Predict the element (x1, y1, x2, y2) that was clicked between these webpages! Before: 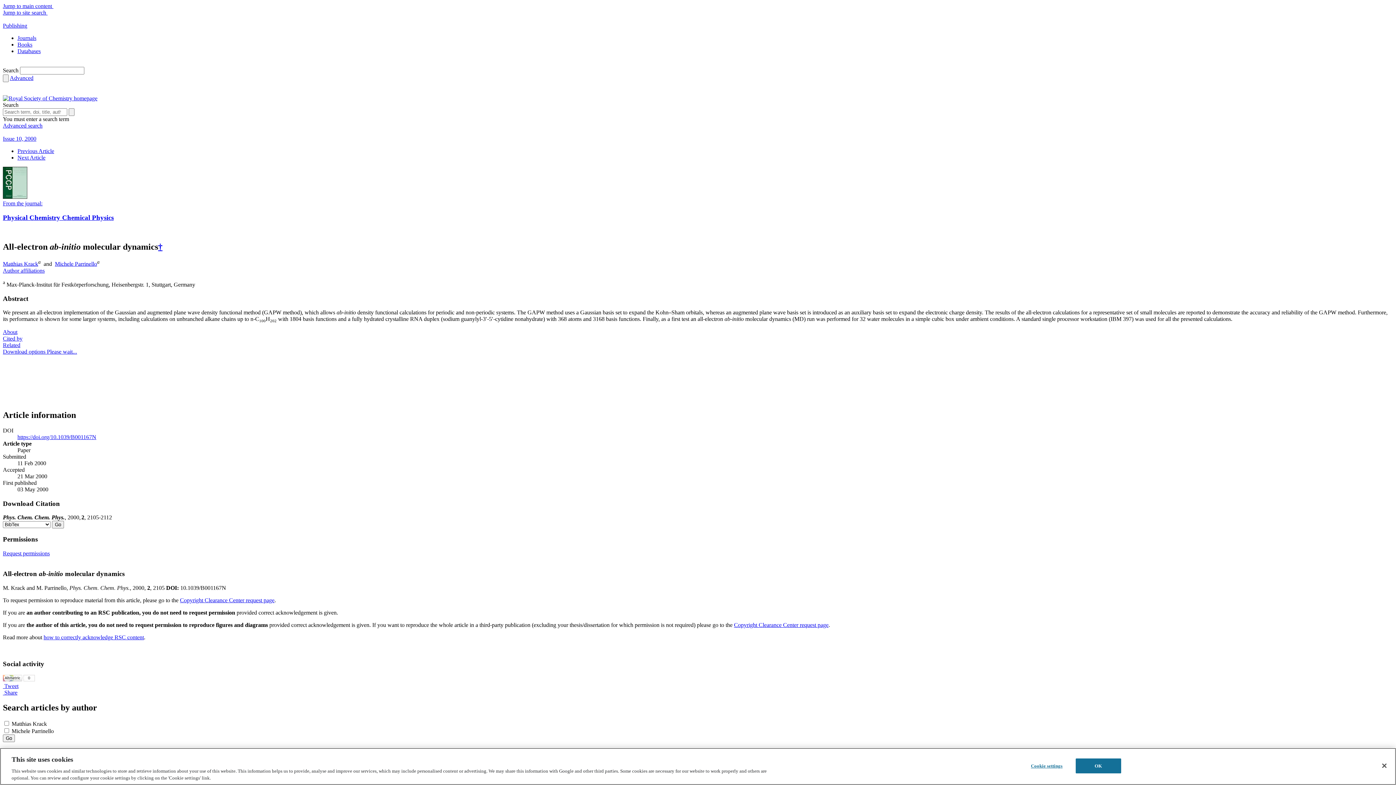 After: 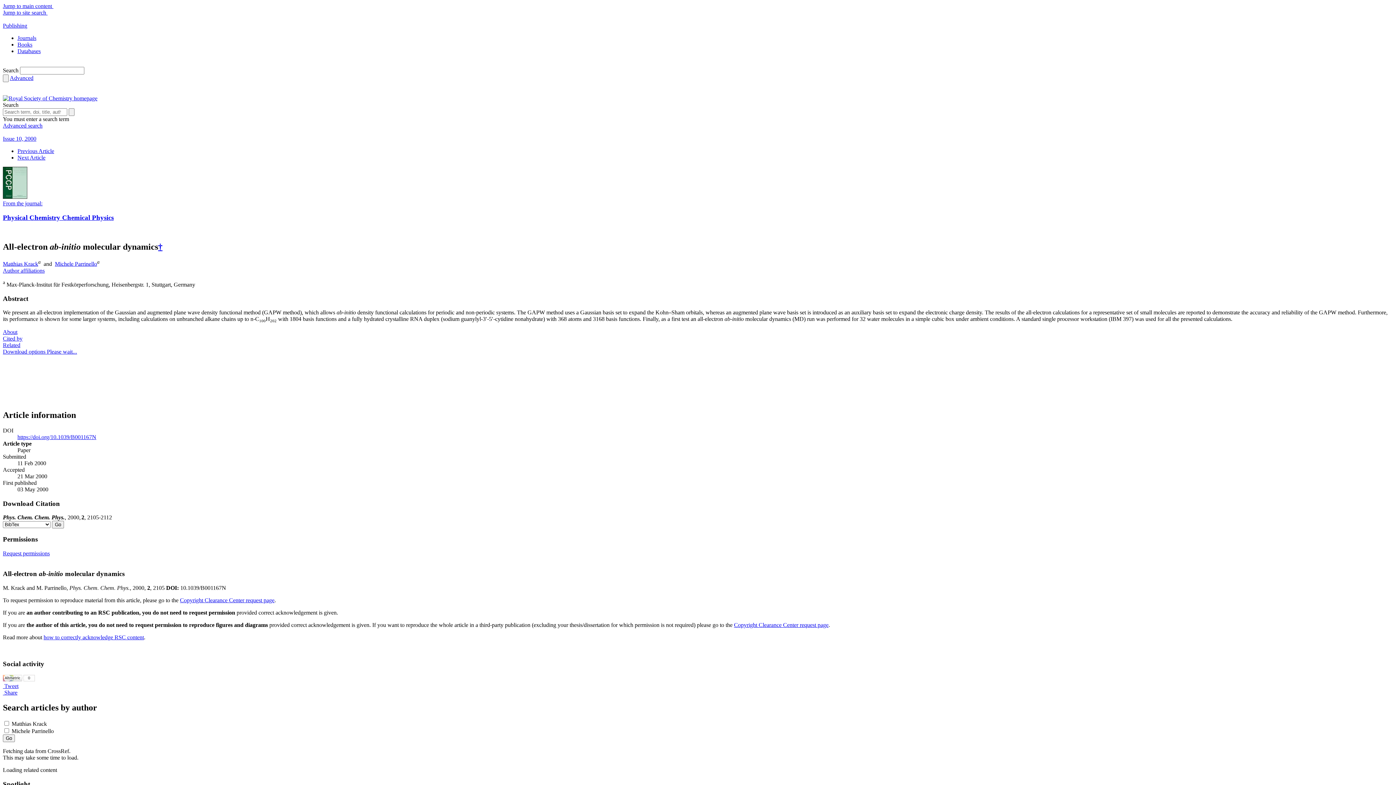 Action: label: OK bbox: (1075, 758, 1121, 773)